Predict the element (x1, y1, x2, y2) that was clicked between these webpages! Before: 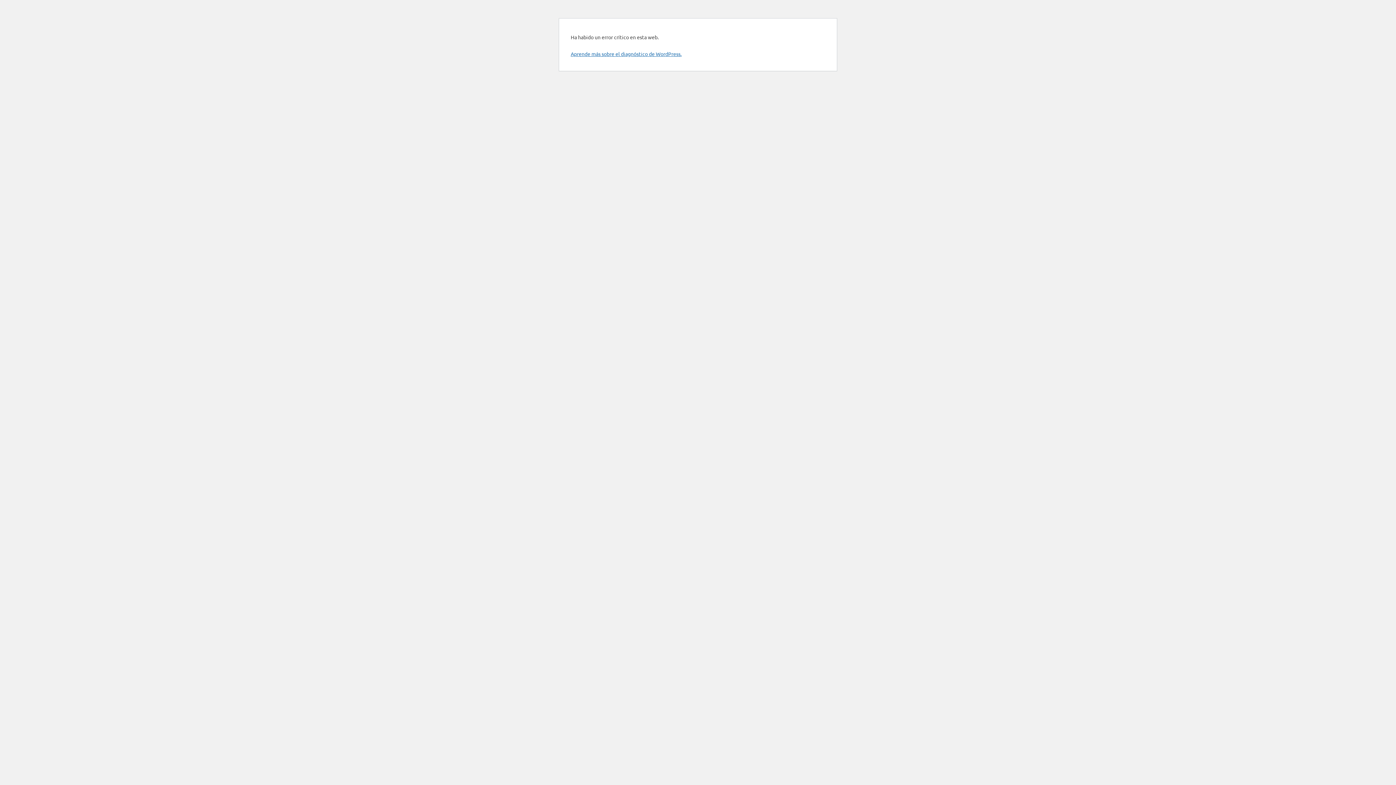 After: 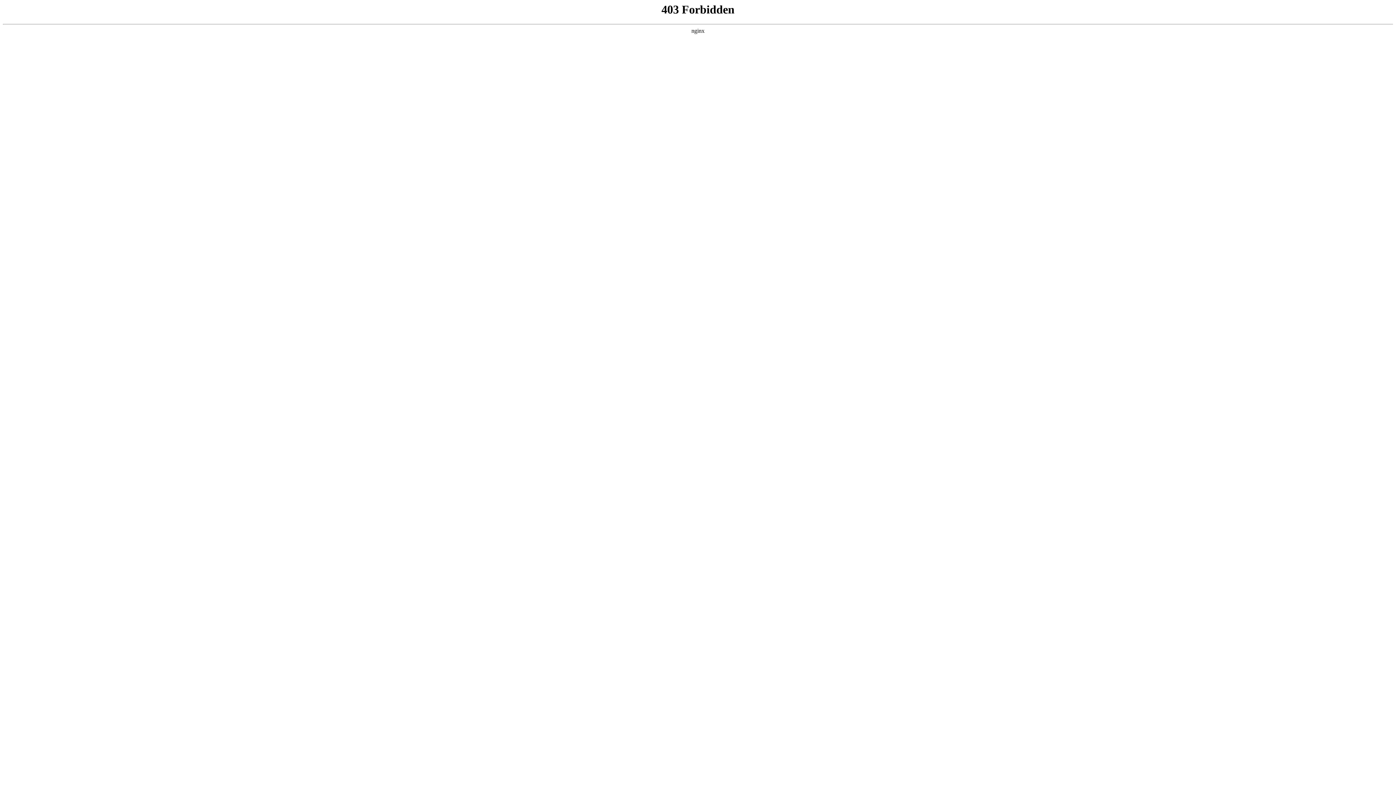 Action: bbox: (570, 50, 681, 57) label: Aprende más sobre el diagnóstico de WordPress.